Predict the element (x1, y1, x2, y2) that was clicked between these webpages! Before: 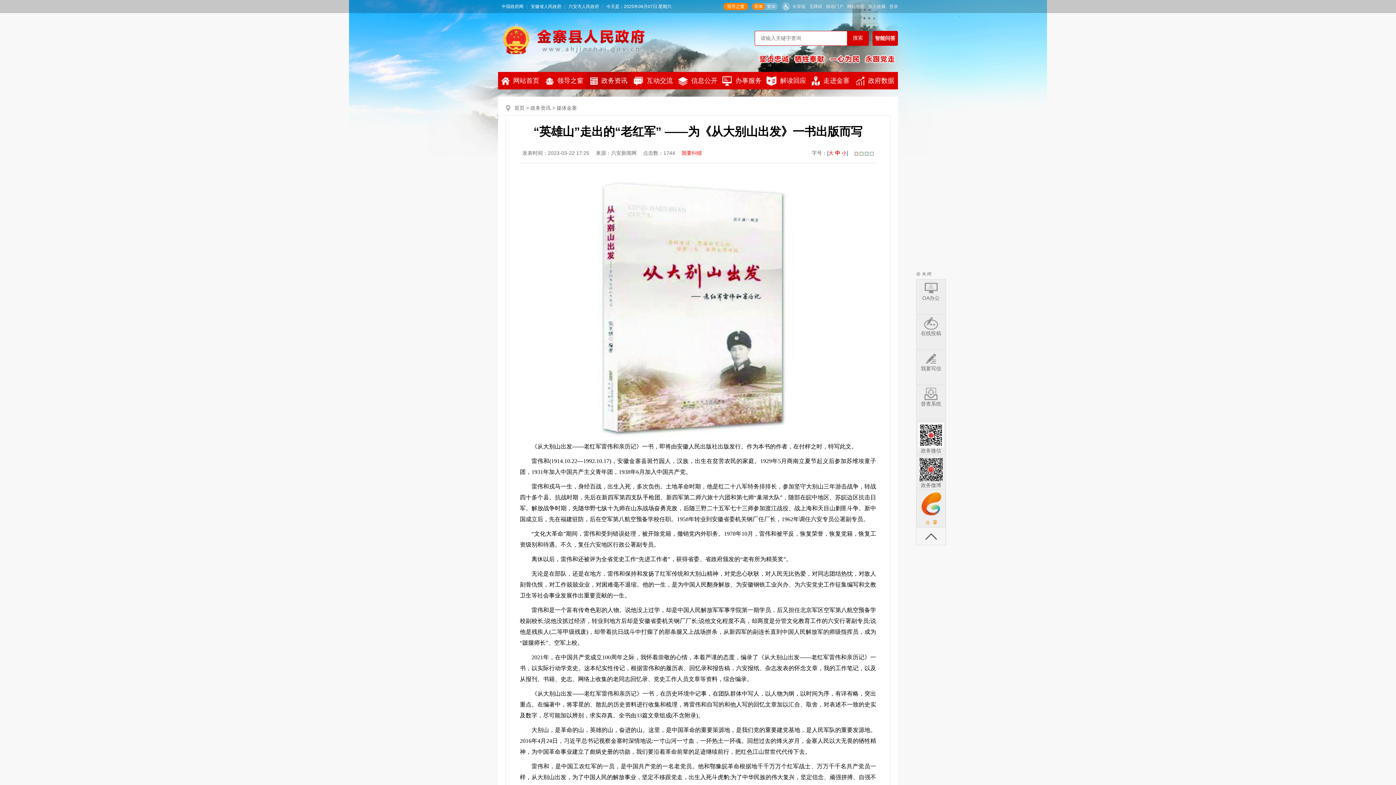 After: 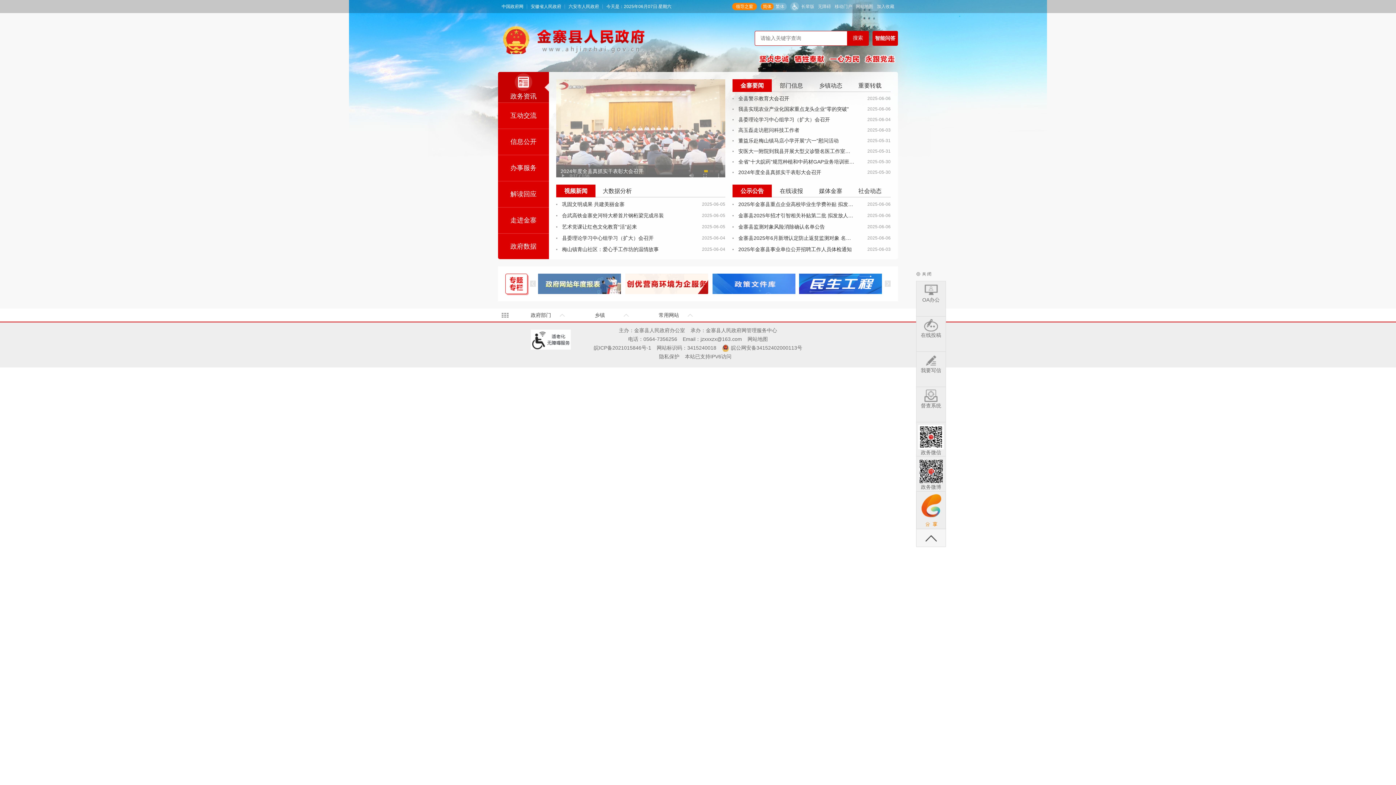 Action: bbox: (514, 105, 524, 110) label: 首页